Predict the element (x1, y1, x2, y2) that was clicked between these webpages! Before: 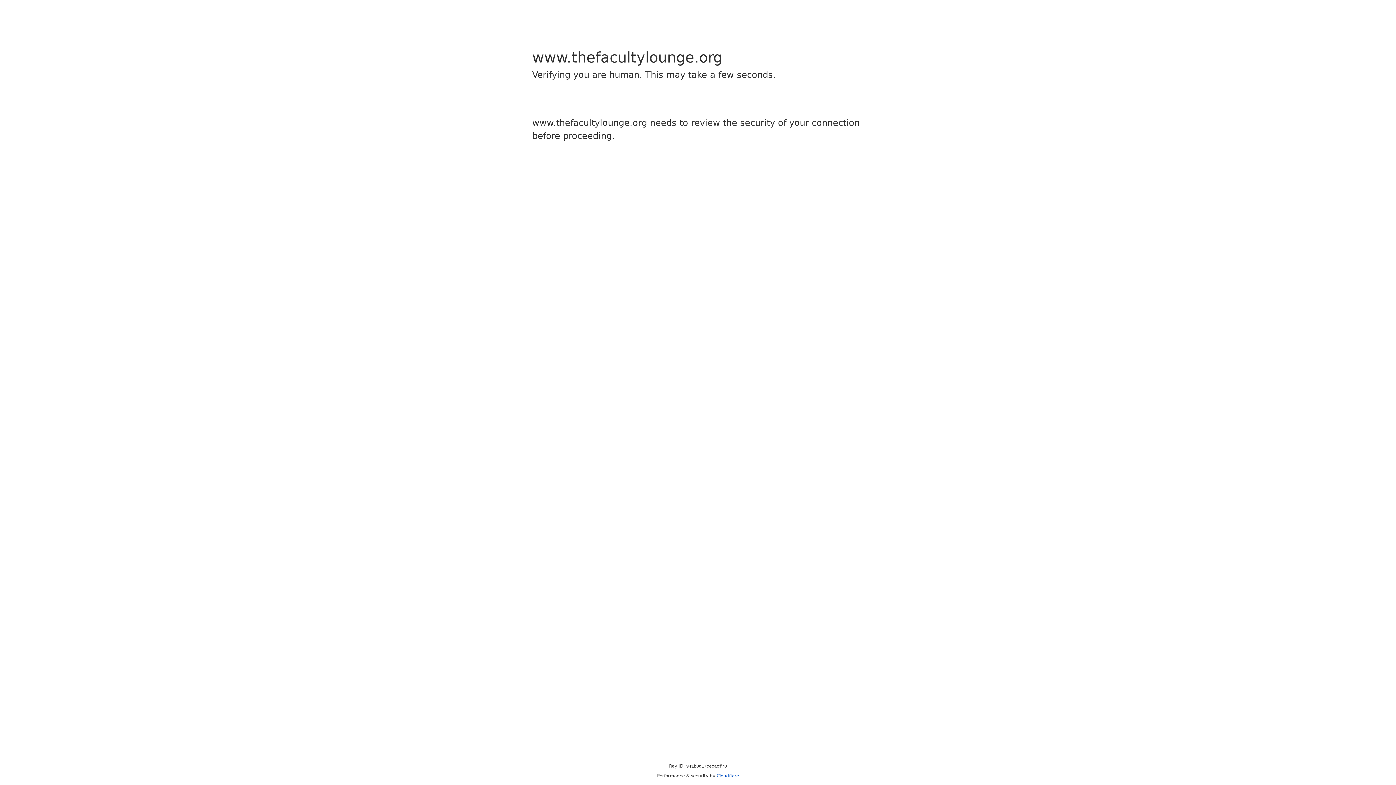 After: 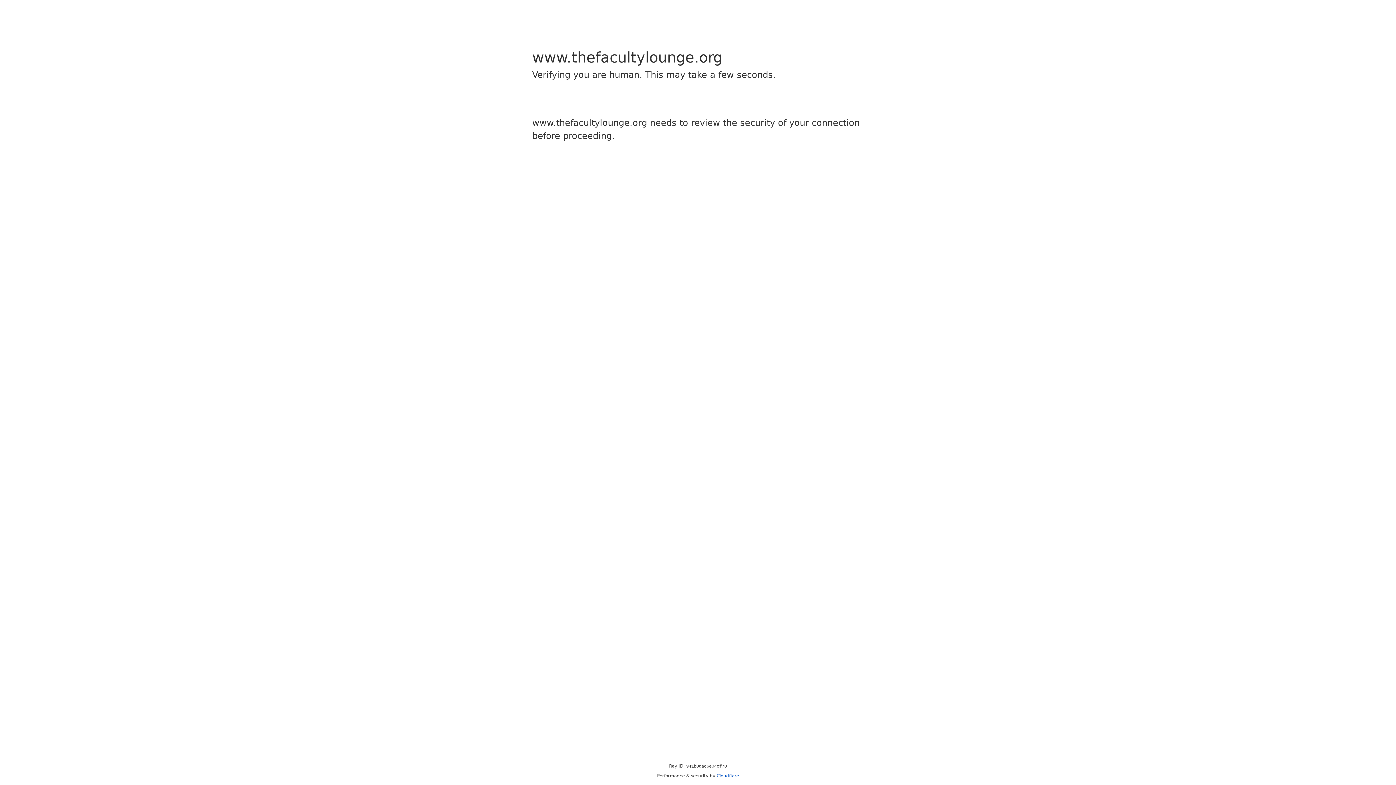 Action: label: Cloudflare bbox: (716, 773, 739, 778)